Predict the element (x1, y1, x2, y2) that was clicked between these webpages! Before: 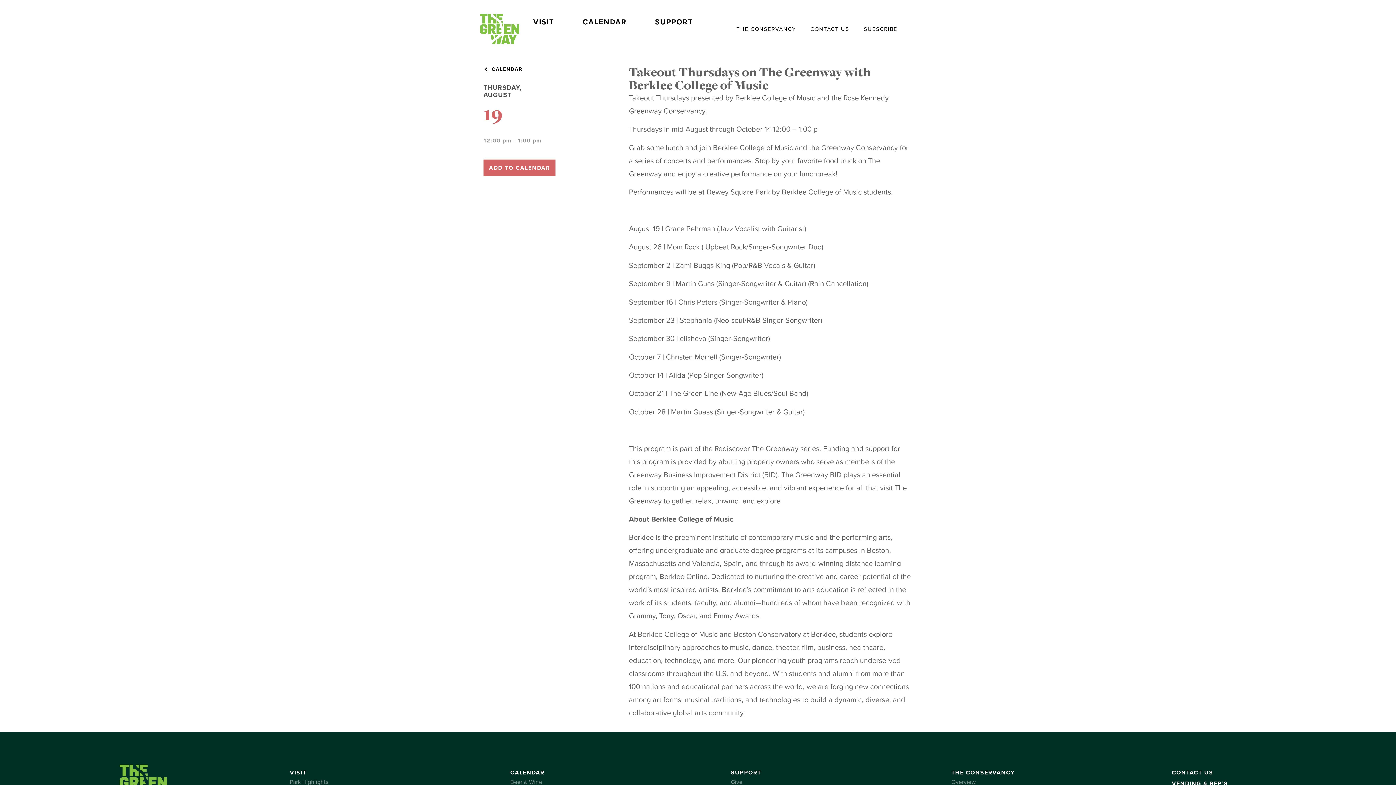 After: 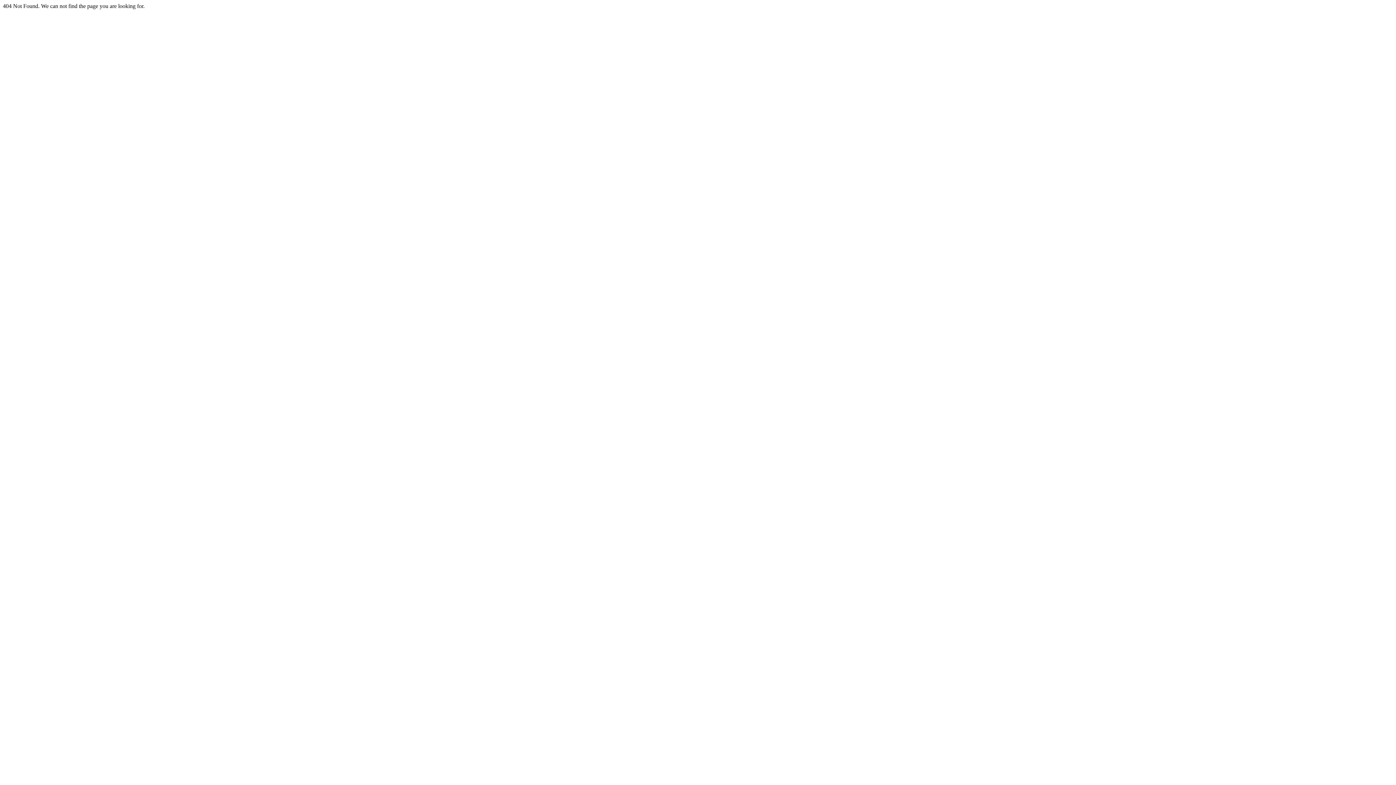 Action: label: ADD TO CALENDAR bbox: (483, 159, 555, 176)